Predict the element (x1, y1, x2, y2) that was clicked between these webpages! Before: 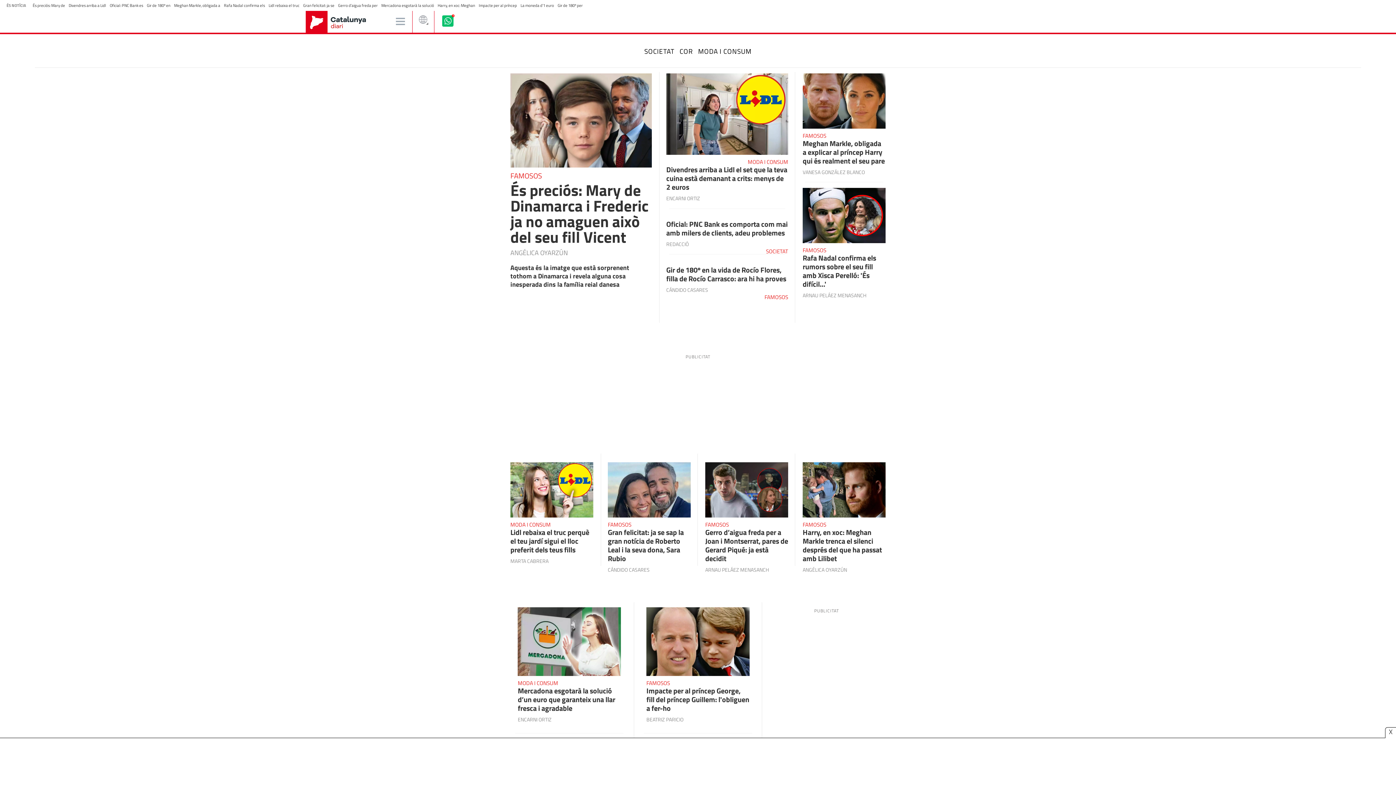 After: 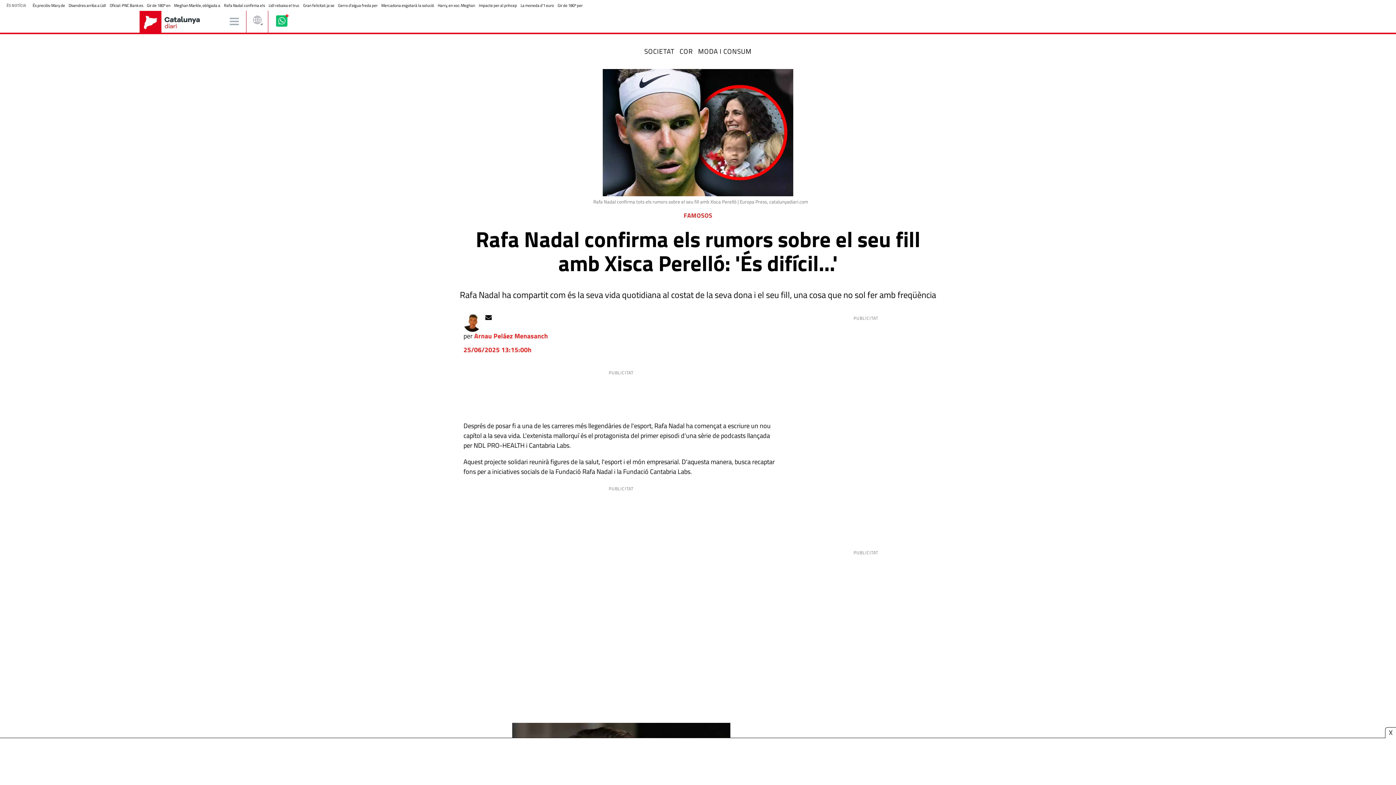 Action: bbox: (802, 188, 885, 246)